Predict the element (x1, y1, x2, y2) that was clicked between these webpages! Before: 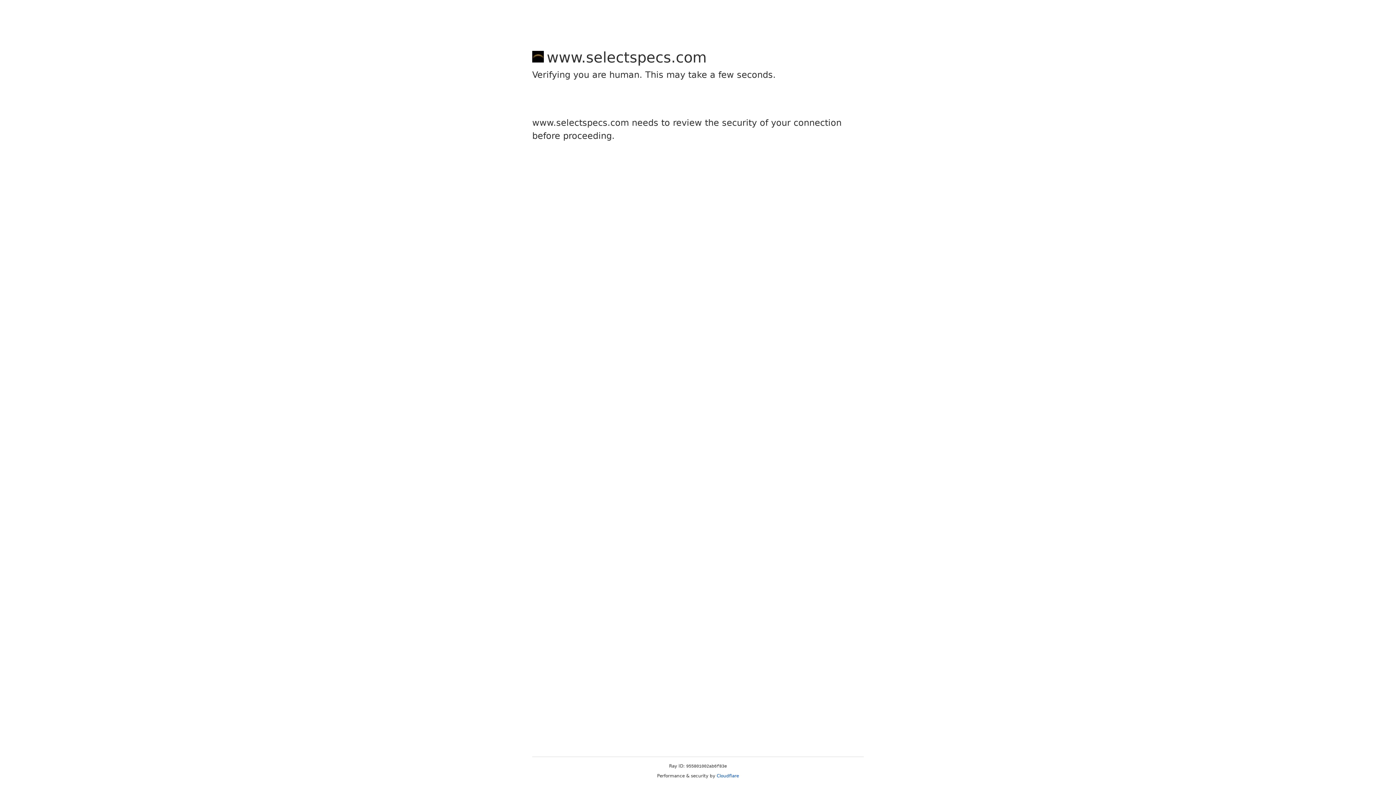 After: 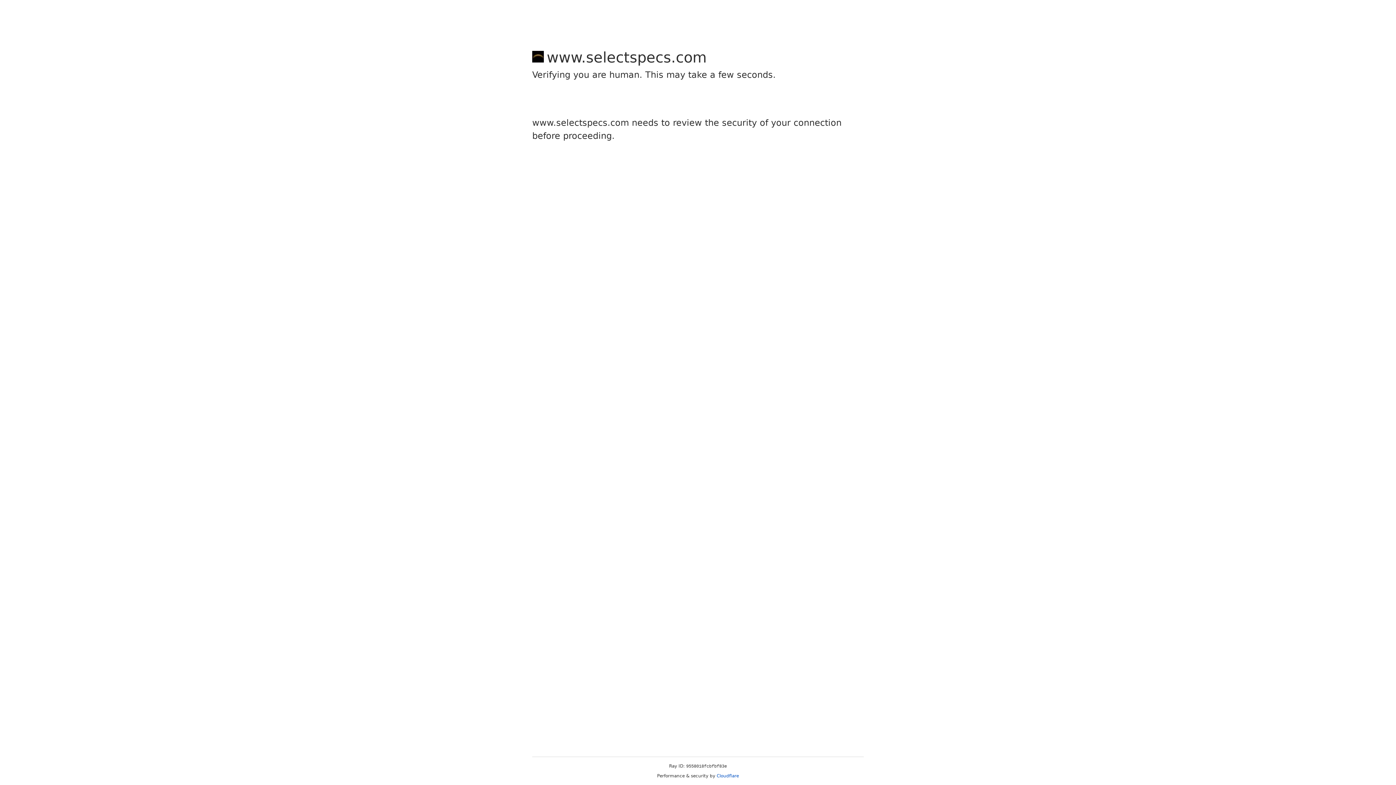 Action: label: Cloudflare bbox: (716, 773, 739, 778)